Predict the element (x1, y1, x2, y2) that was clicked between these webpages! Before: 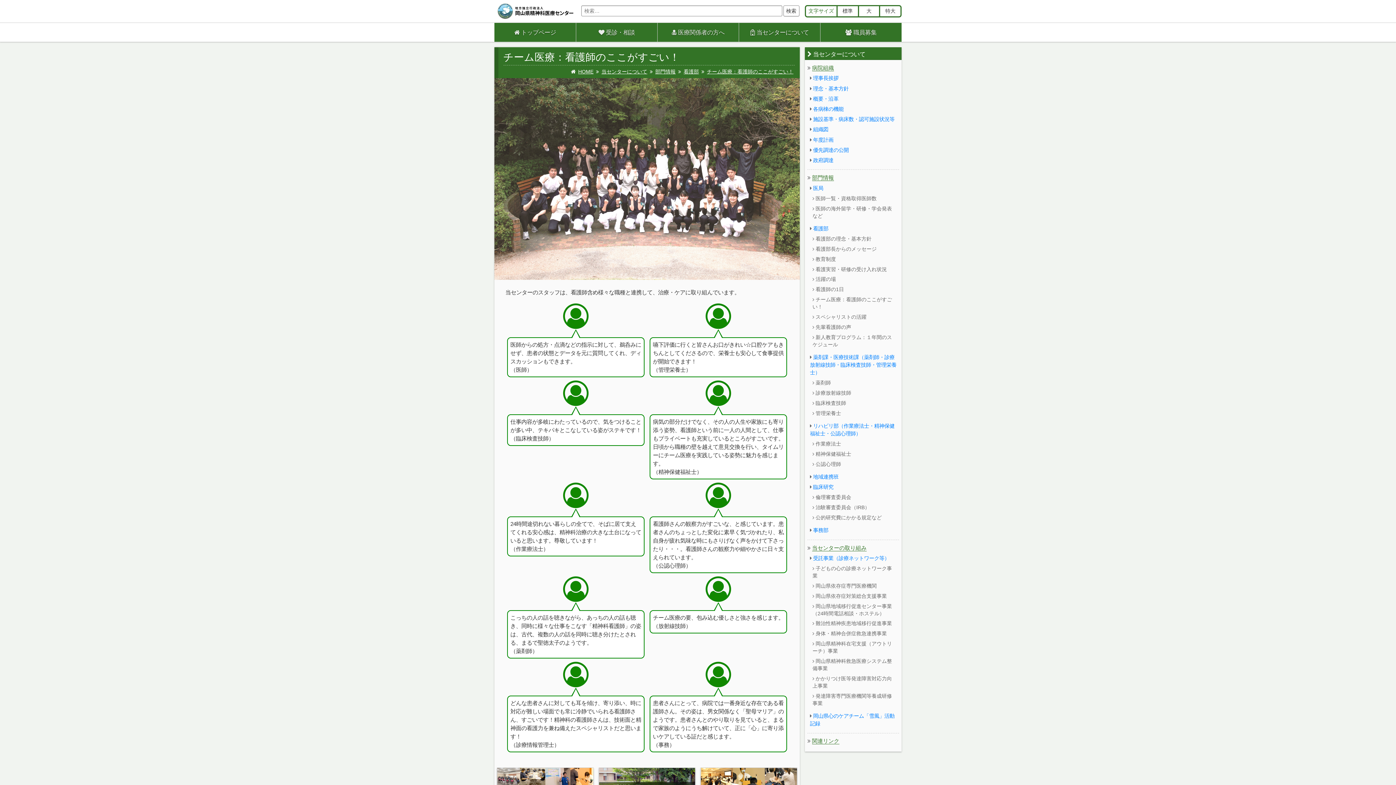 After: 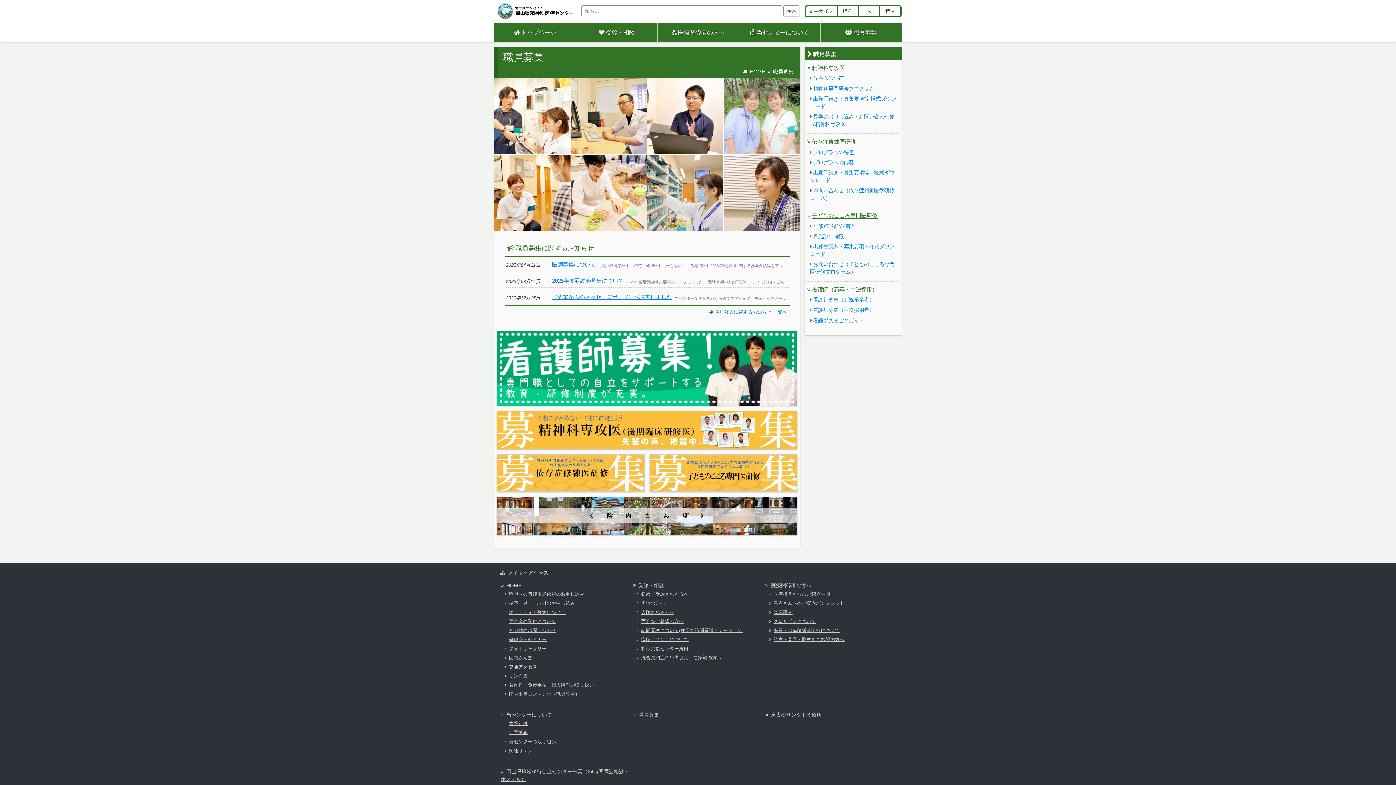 Action: label:  職員募集 bbox: (820, 22, 901, 41)